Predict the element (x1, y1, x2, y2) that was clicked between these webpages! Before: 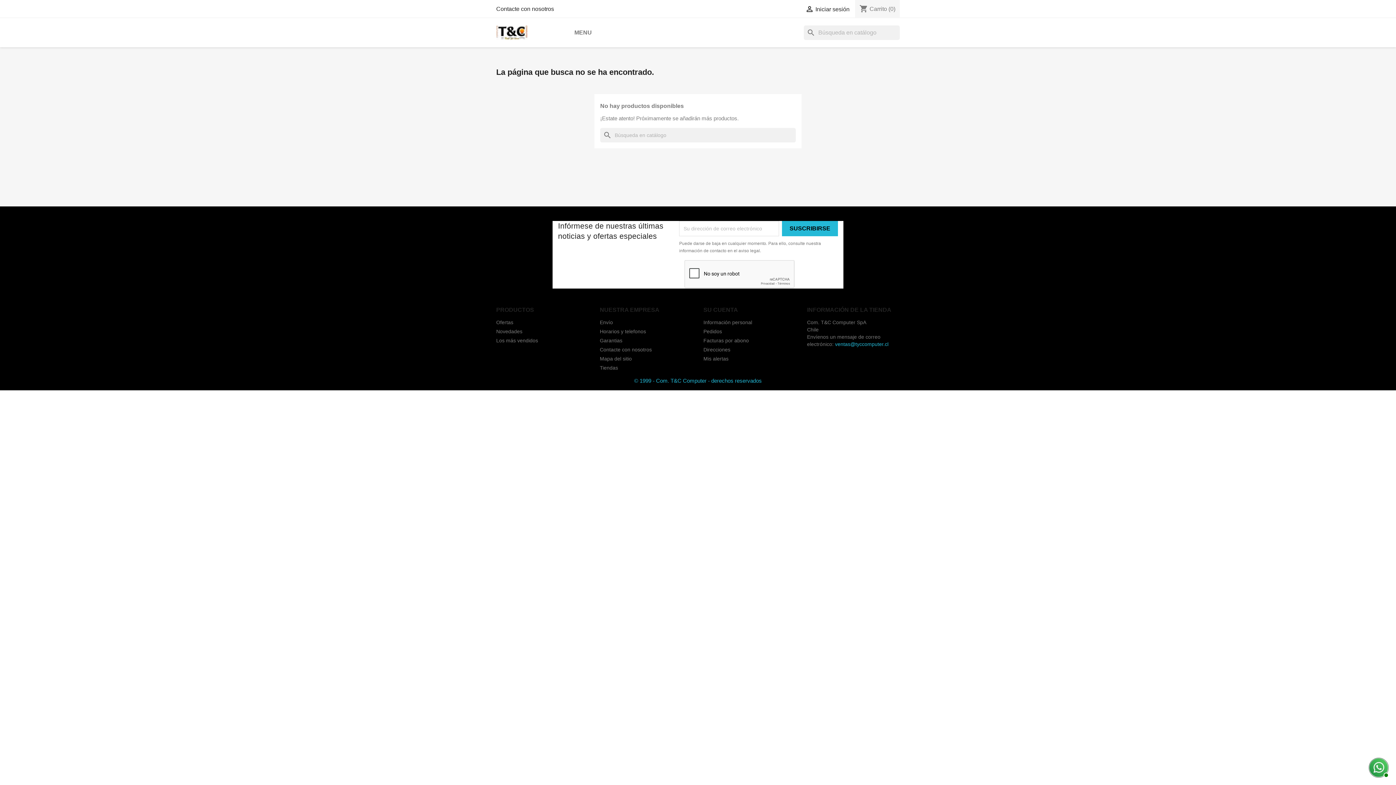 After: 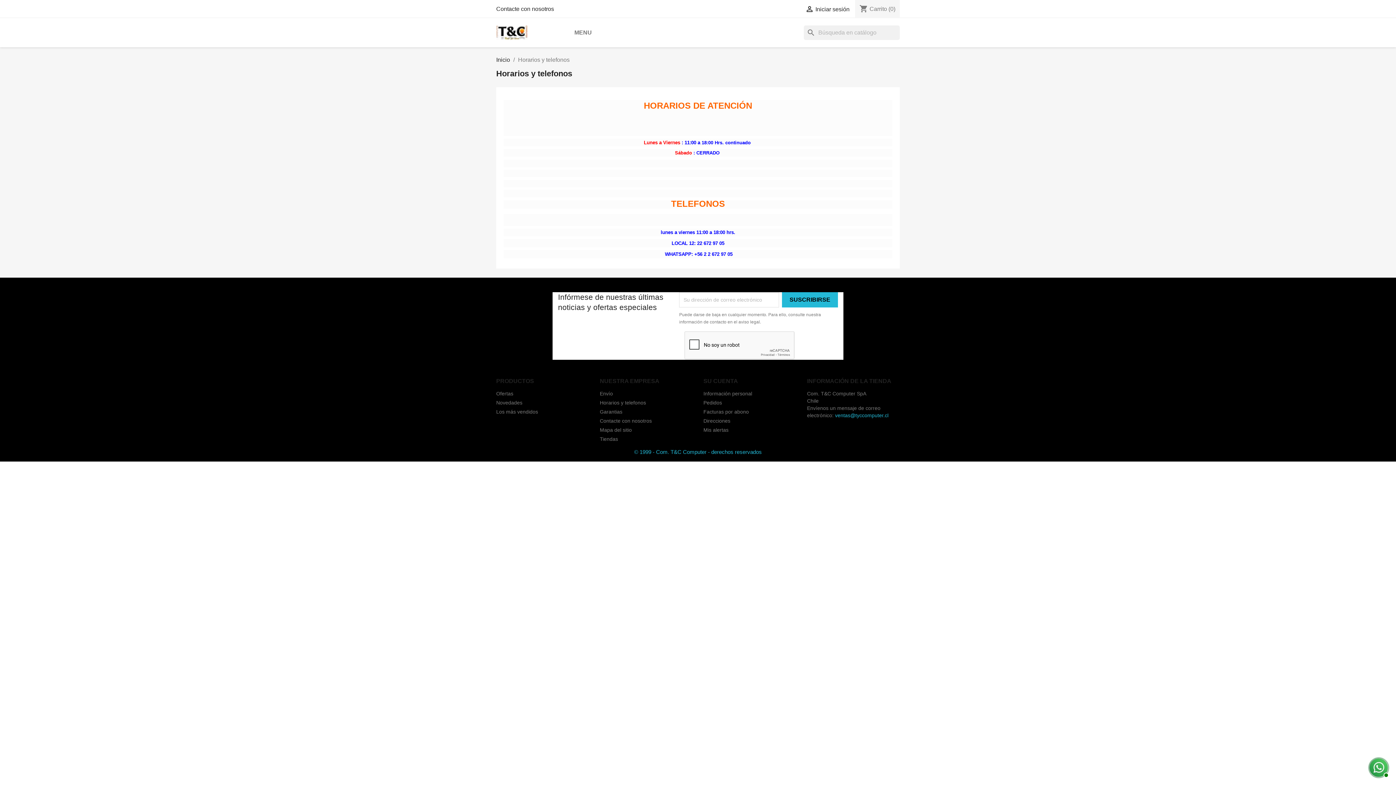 Action: label: Horarios y telefonos bbox: (600, 328, 646, 334)